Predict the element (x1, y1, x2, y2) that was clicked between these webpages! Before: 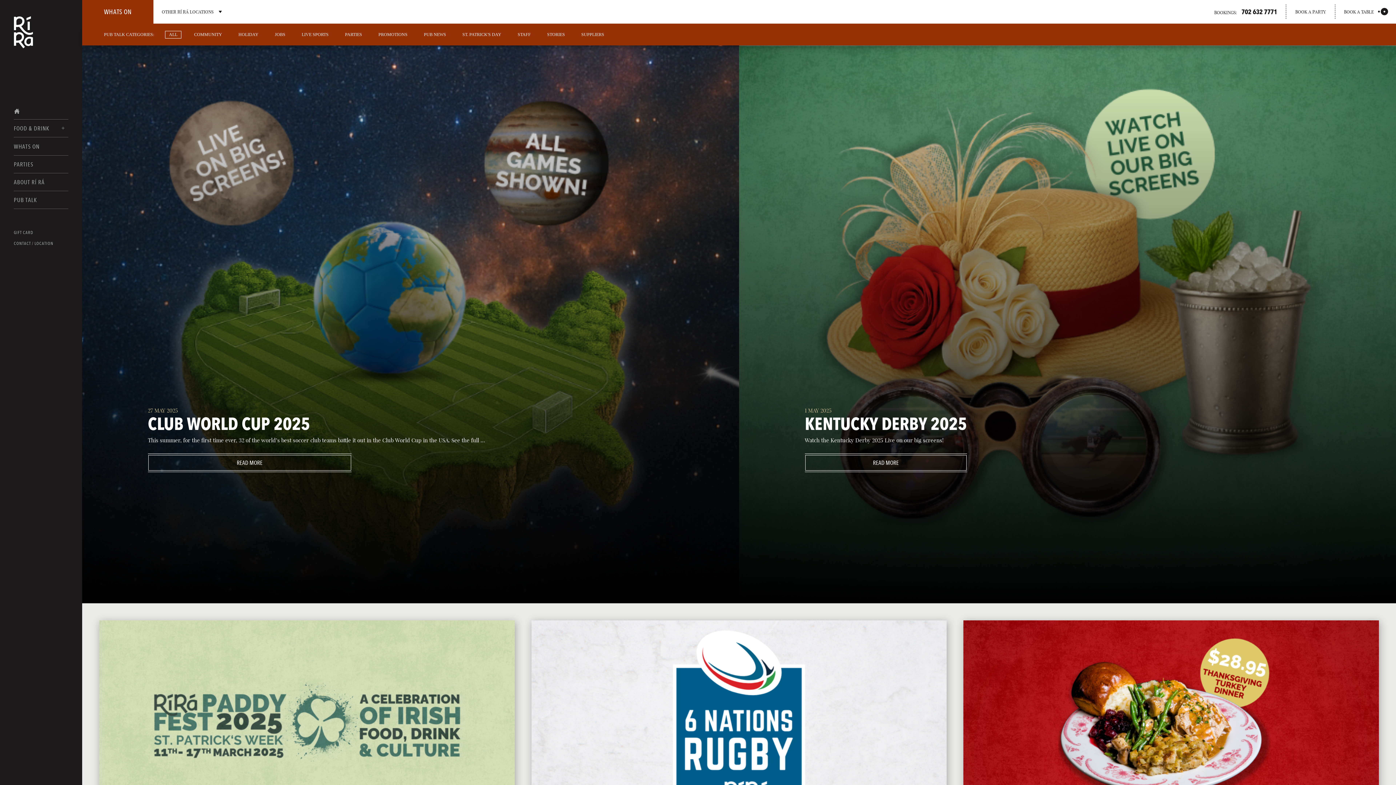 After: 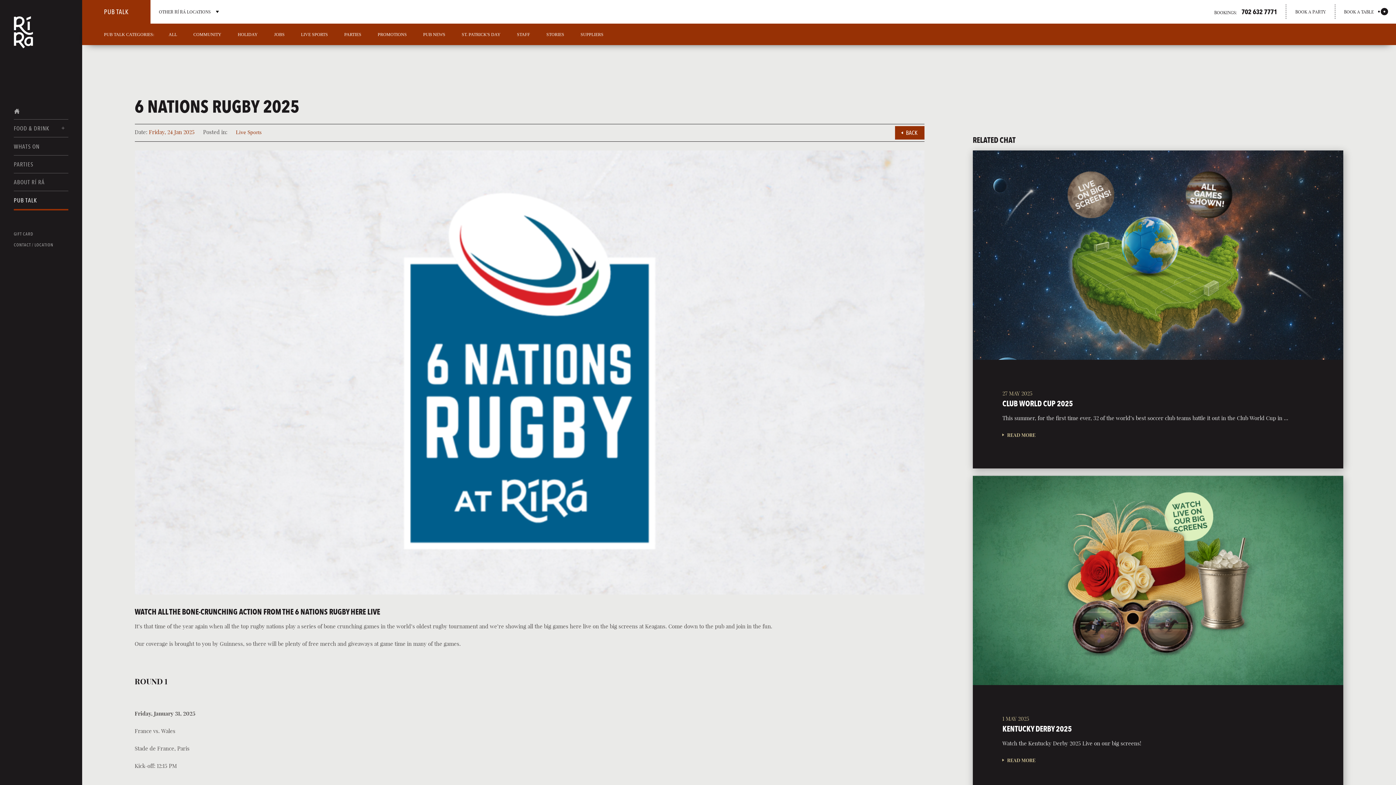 Action: bbox: (531, 620, 947, 946) label: 24 JAN 2025
6 NATIONS RUGBY 2025

Watch all the bone-crunching action from the 2025 6 Nations Rugby here live.

READ MORE
ABOUT 6 NATIONS RUGBY 2025